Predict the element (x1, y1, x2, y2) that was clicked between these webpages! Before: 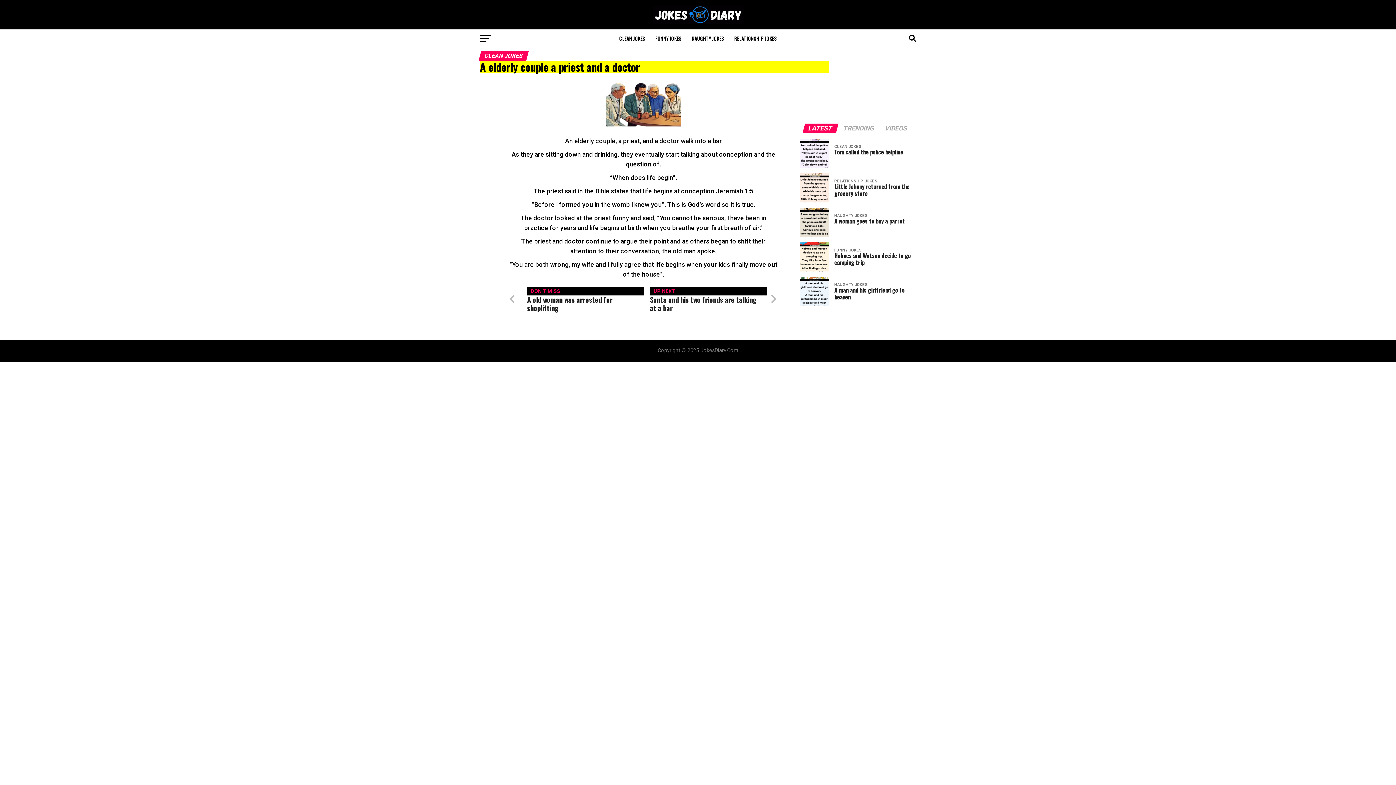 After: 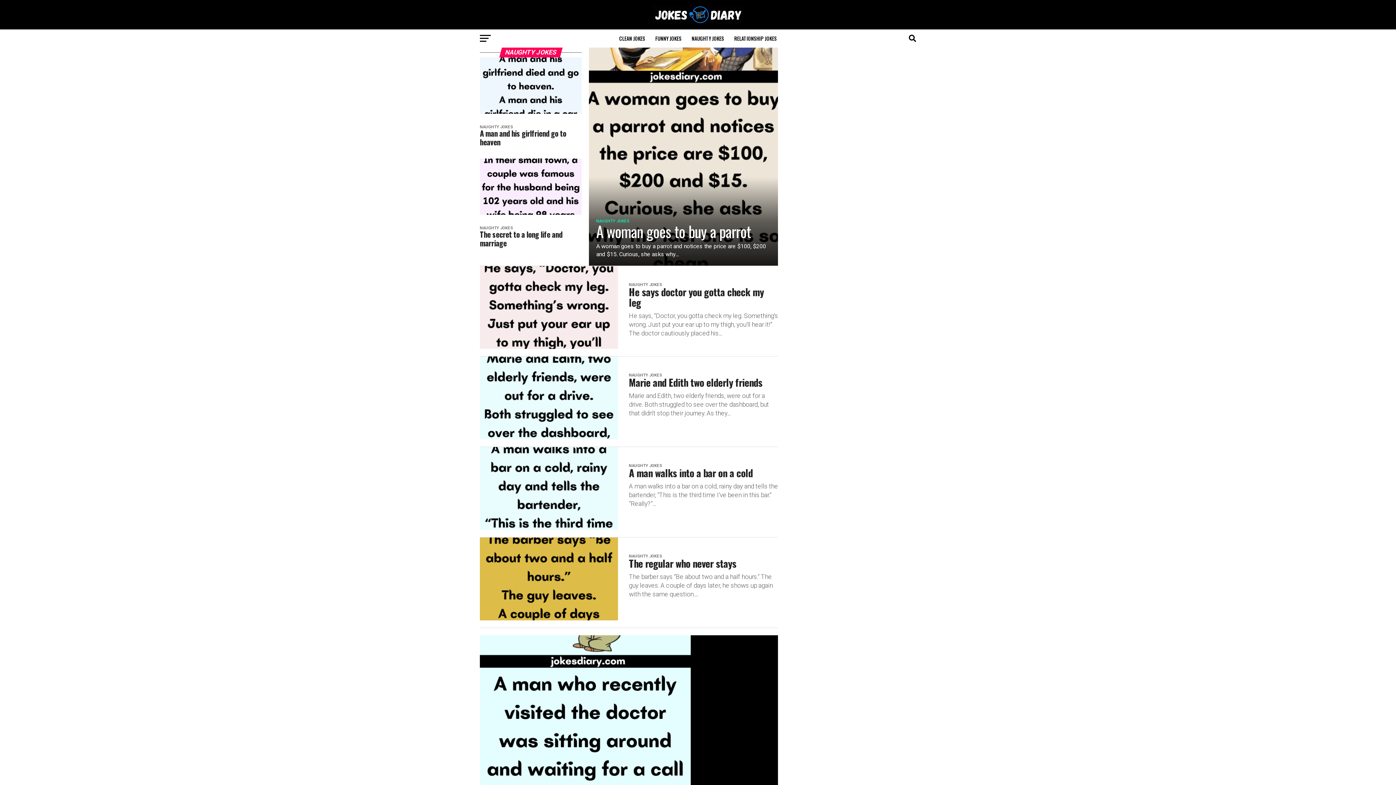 Action: bbox: (687, 29, 728, 47) label: NAUGHTY JOKES